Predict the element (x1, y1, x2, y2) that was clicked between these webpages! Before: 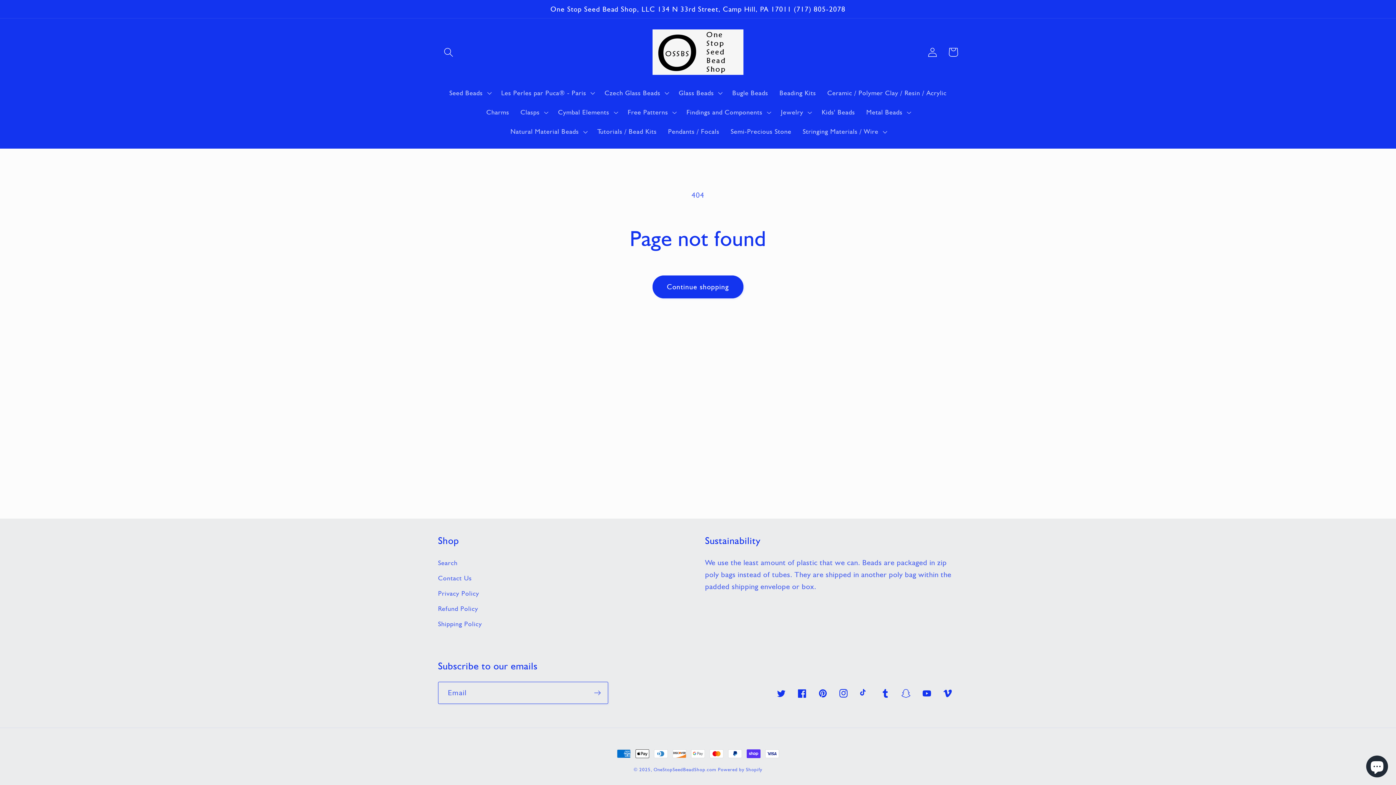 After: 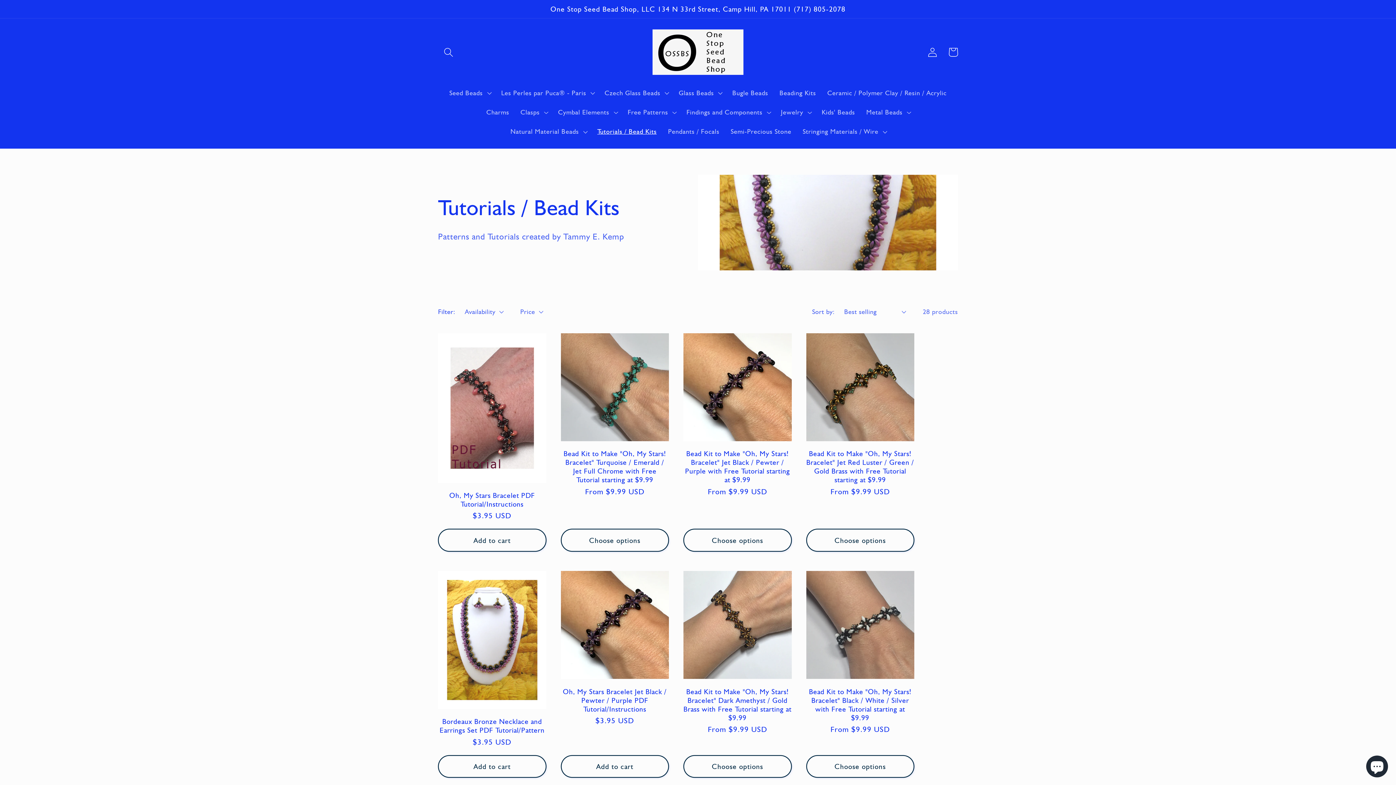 Action: label: Tutorials / Bead Kits bbox: (591, 122, 662, 141)